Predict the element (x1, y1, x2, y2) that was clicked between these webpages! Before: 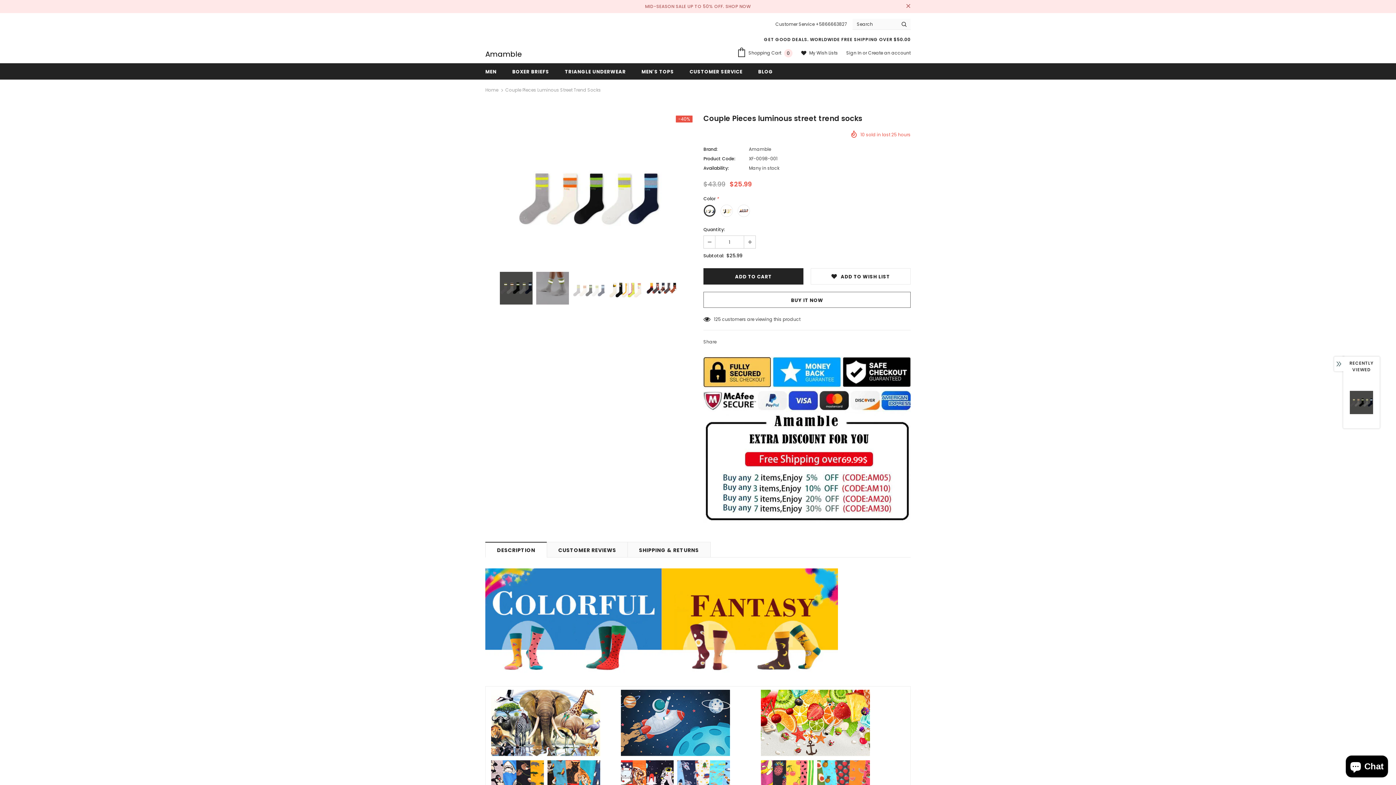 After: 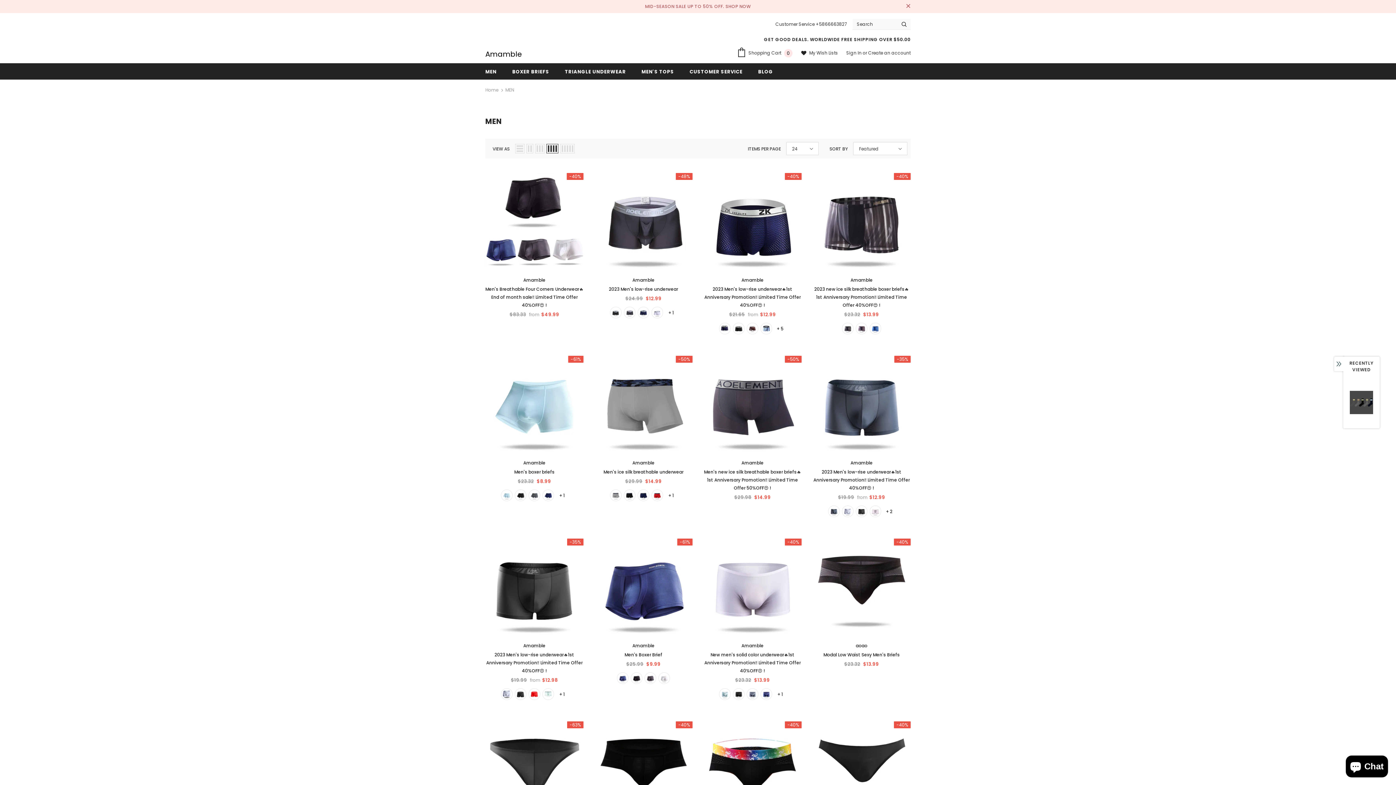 Action: bbox: (485, 63, 496, 79) label: MEN